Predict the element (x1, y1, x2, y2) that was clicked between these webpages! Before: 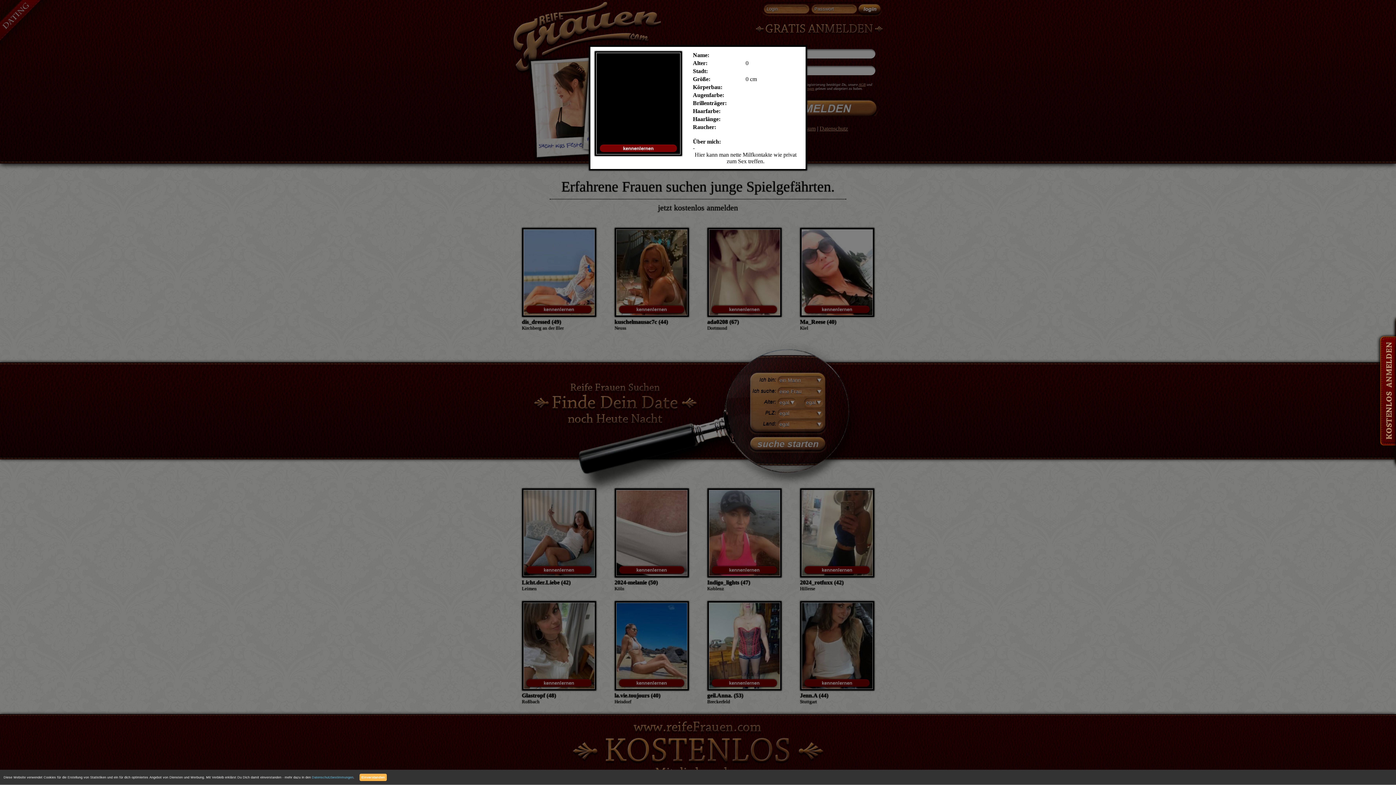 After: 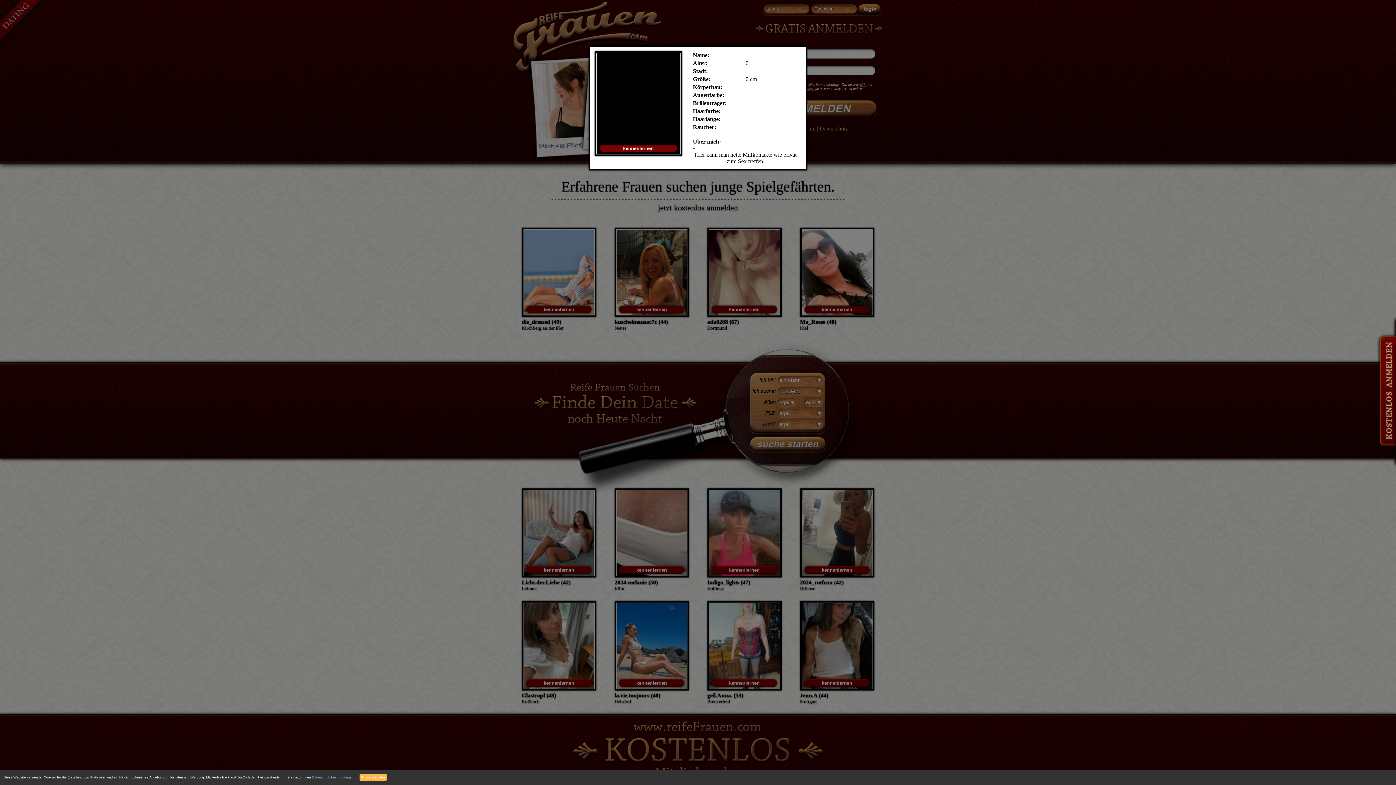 Action: bbox: (312, 776, 353, 779) label: Datenschutzbestimmungen